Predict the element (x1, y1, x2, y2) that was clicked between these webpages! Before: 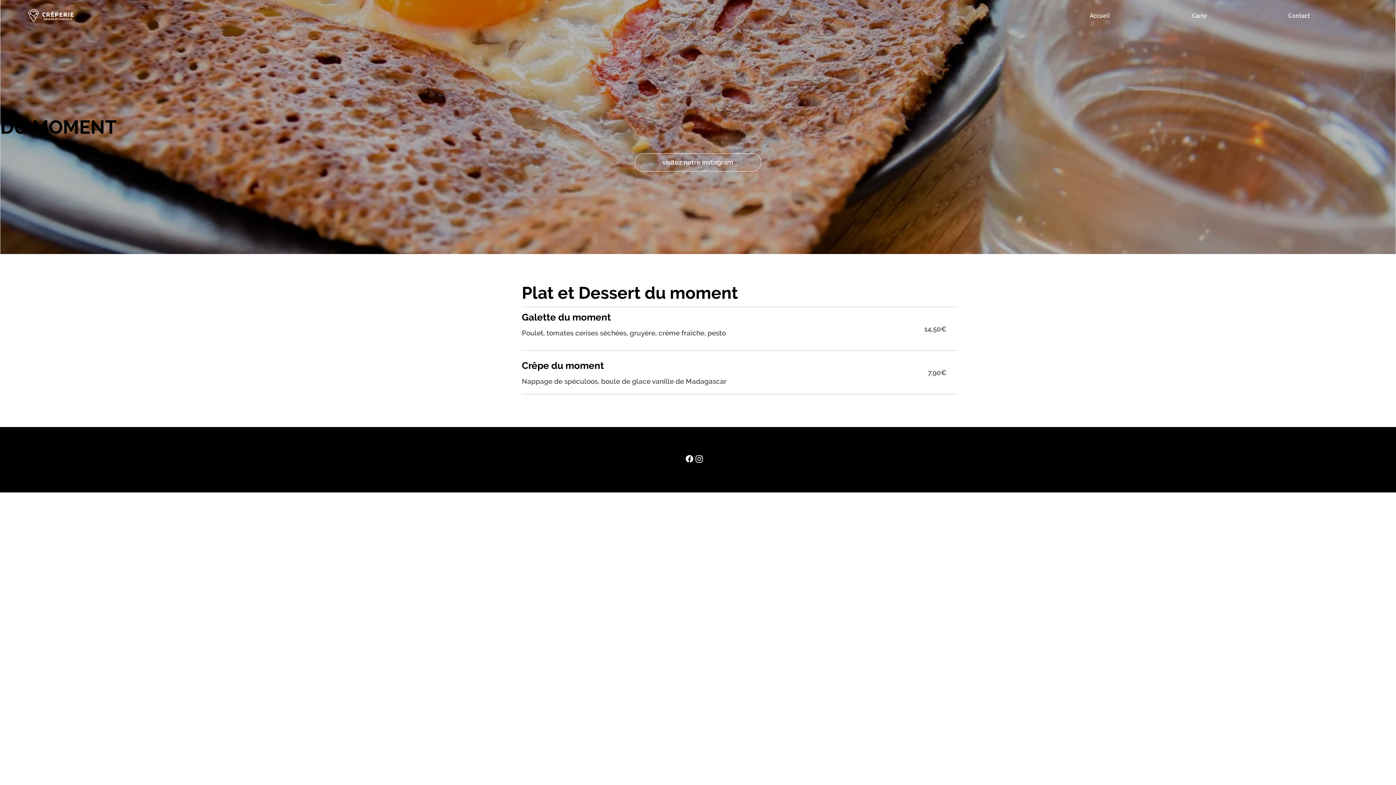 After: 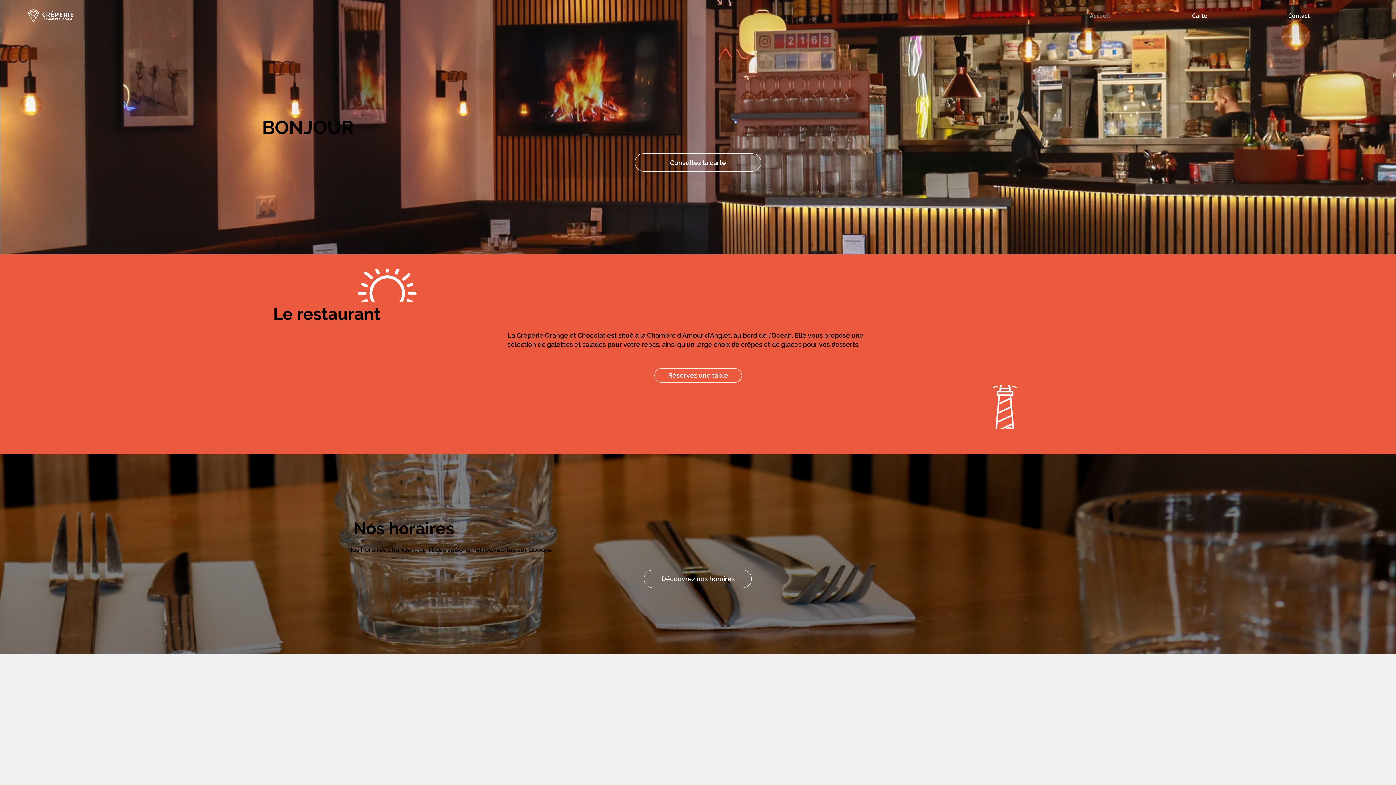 Action: bbox: (1050, 4, 1149, 26) label: Accueil